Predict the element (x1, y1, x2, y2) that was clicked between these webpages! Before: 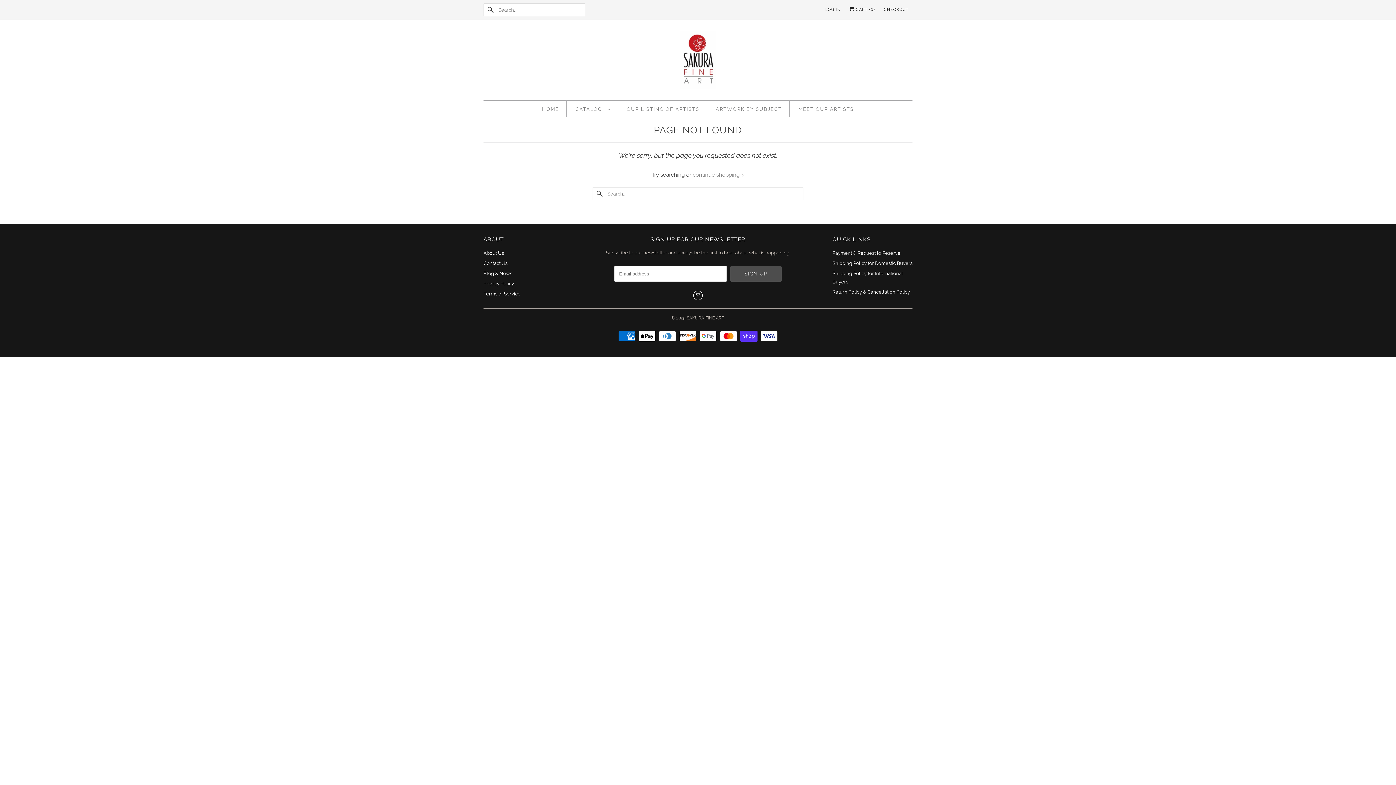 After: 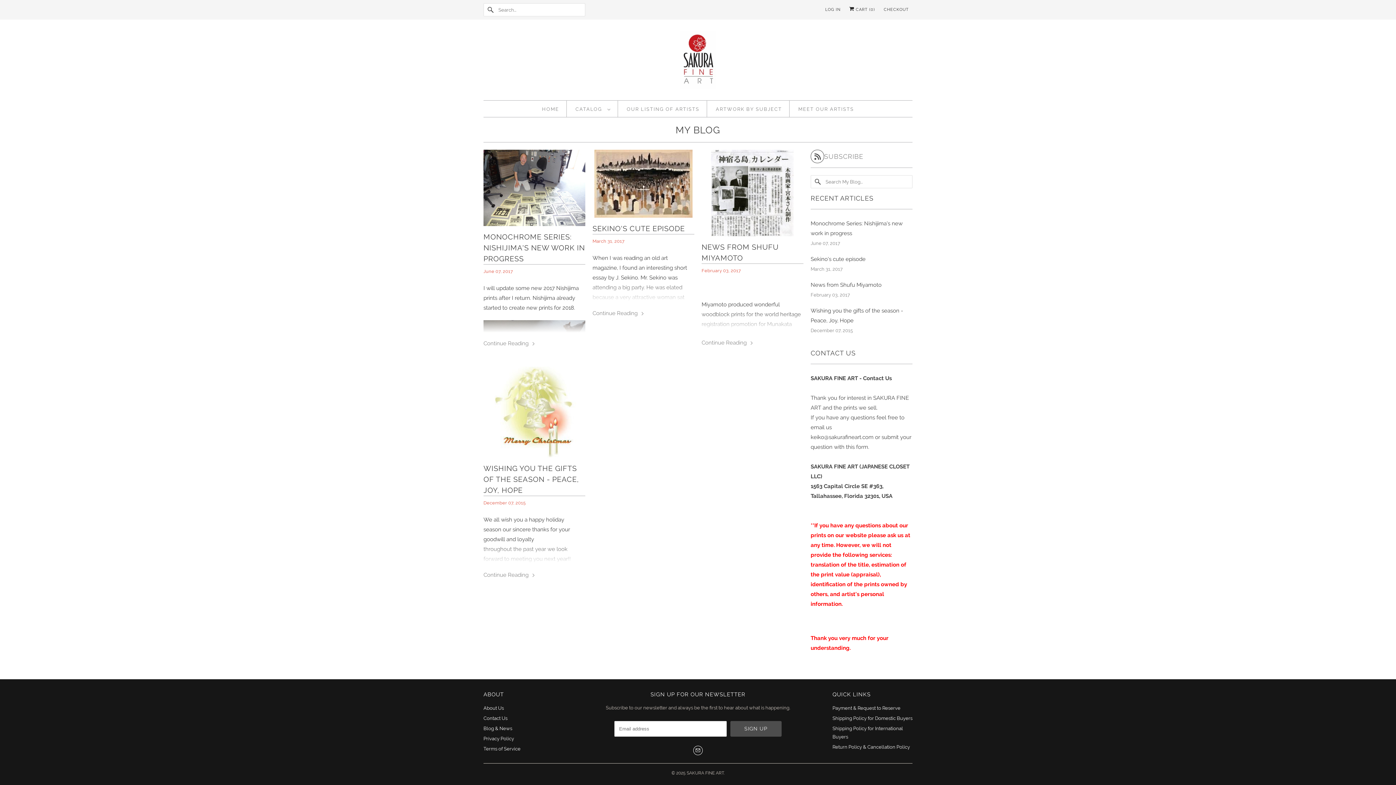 Action: bbox: (483, 270, 512, 276) label: Blog & News